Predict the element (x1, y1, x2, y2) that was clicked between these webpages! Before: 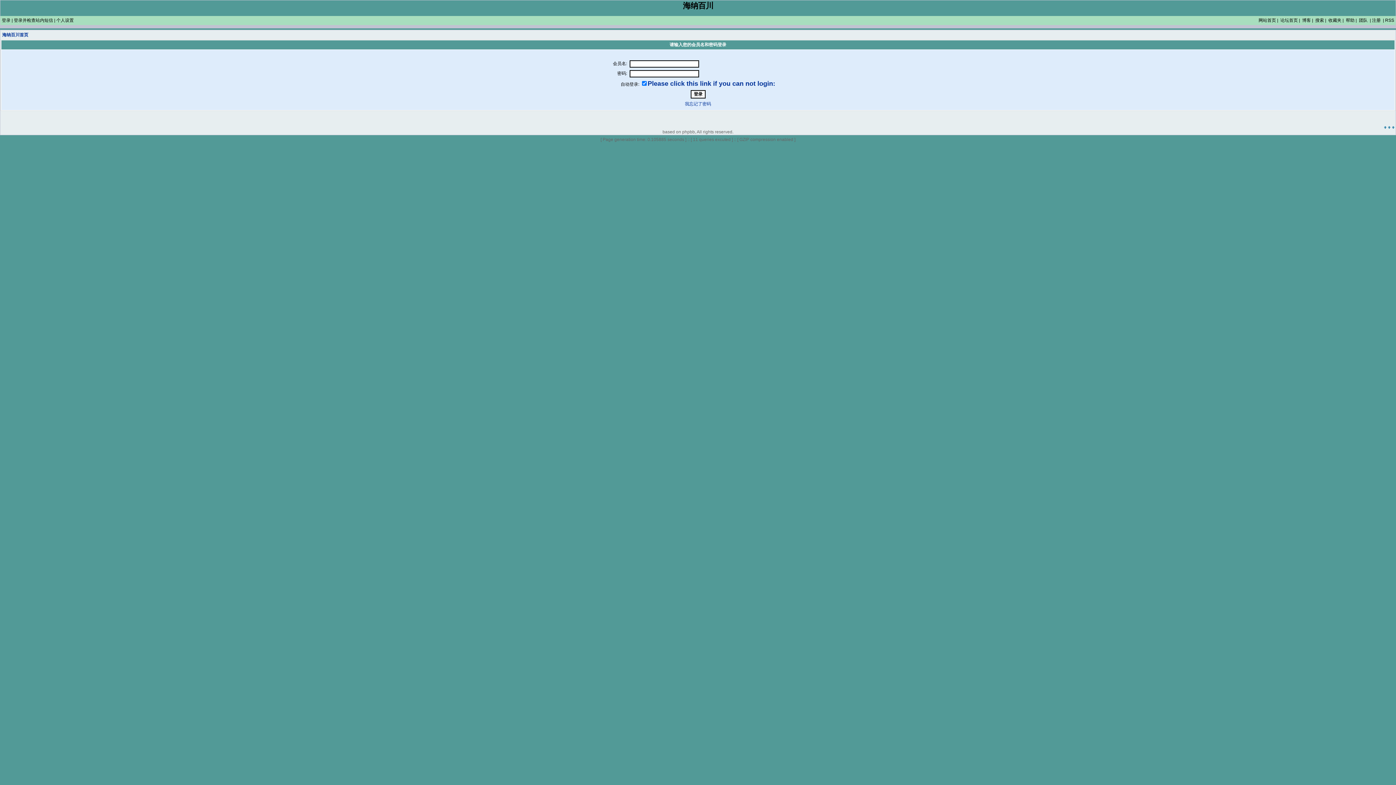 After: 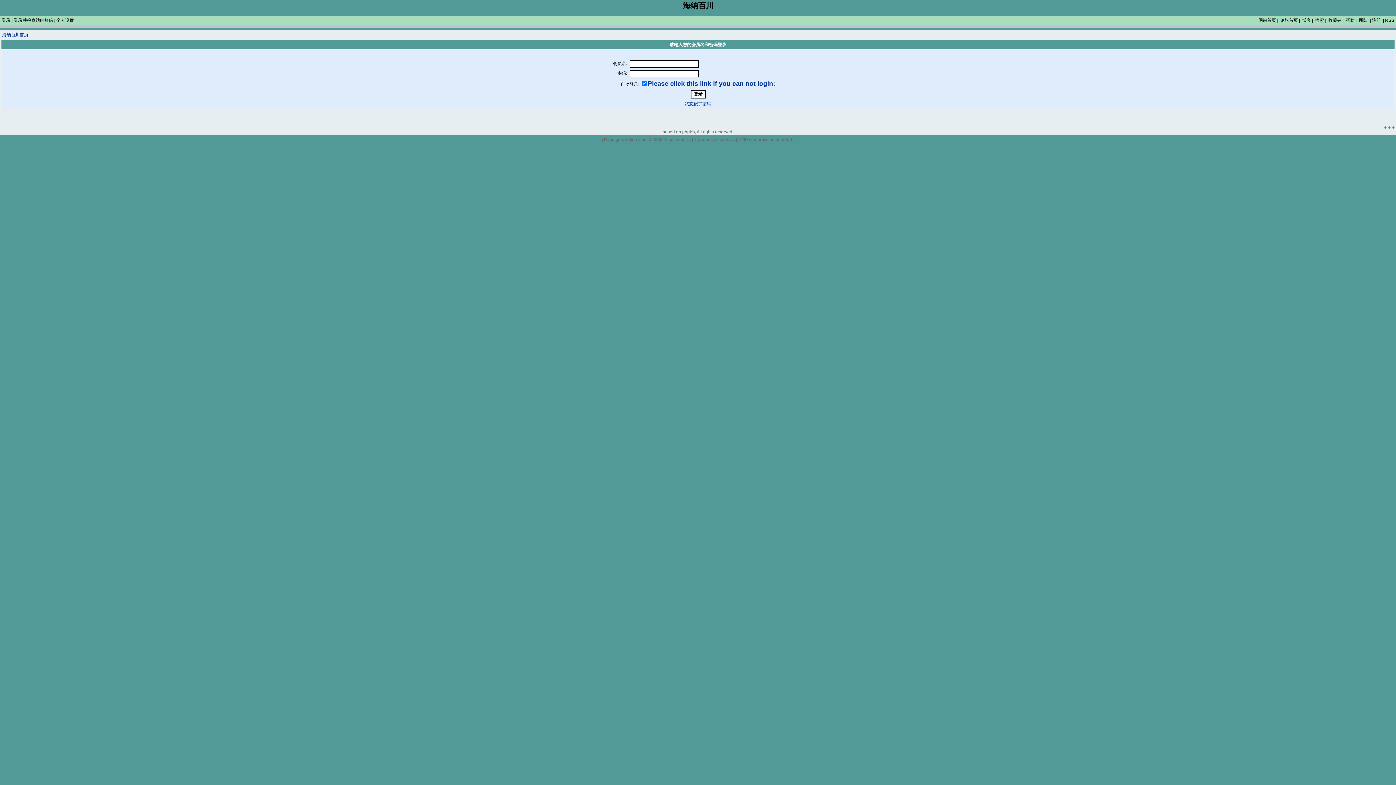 Action: bbox: (56, 17, 73, 22) label: 个人设置